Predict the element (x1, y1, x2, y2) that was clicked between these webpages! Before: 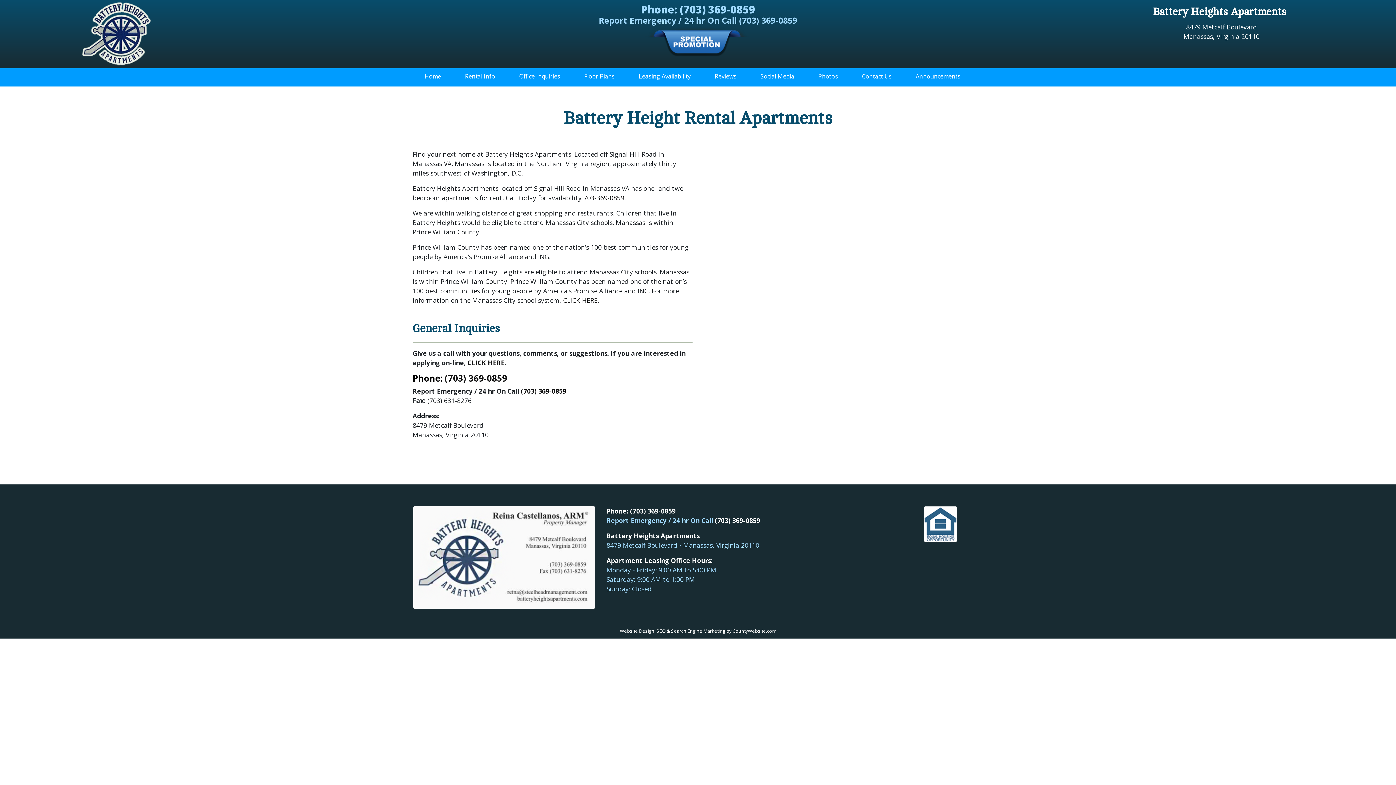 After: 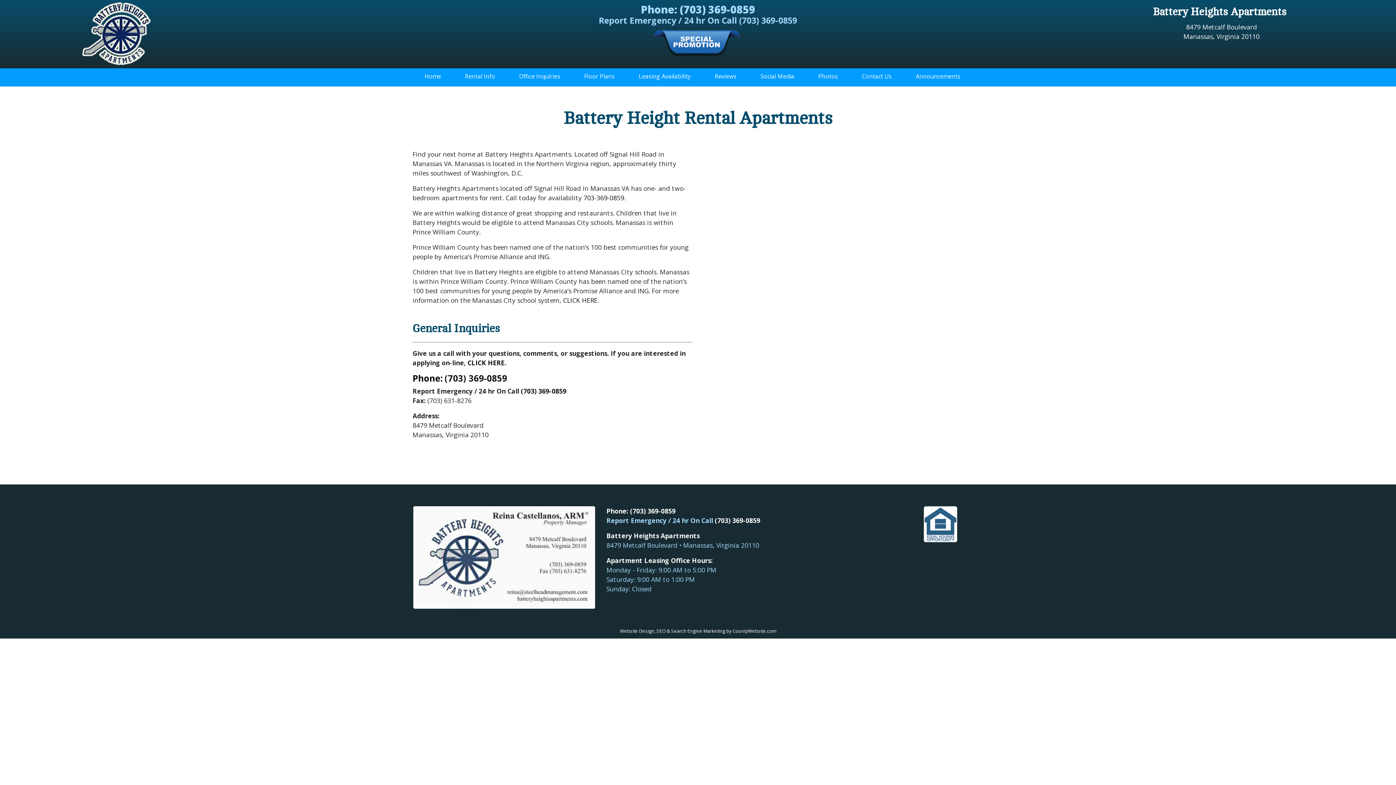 Action: label: (703) 369-0859 bbox: (679, 2, 755, 16)